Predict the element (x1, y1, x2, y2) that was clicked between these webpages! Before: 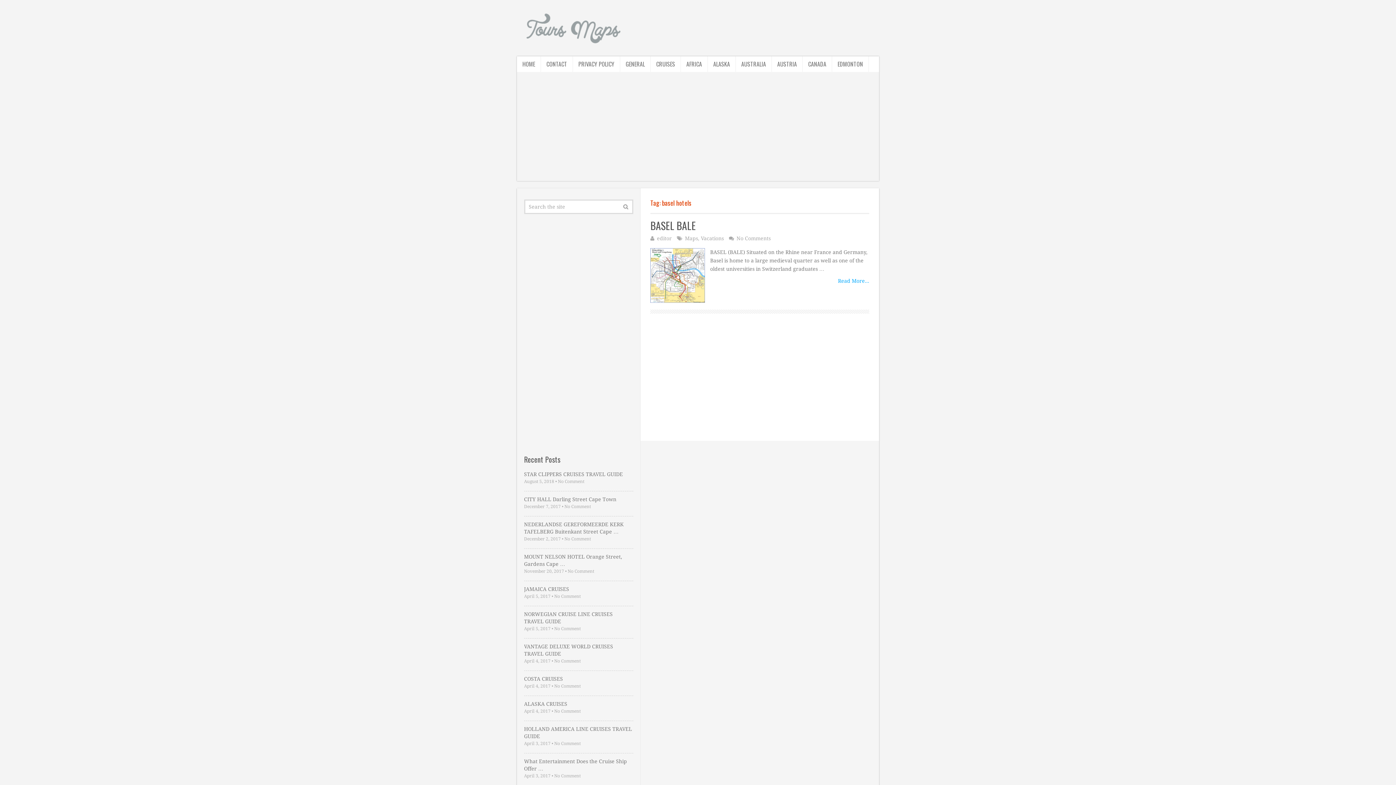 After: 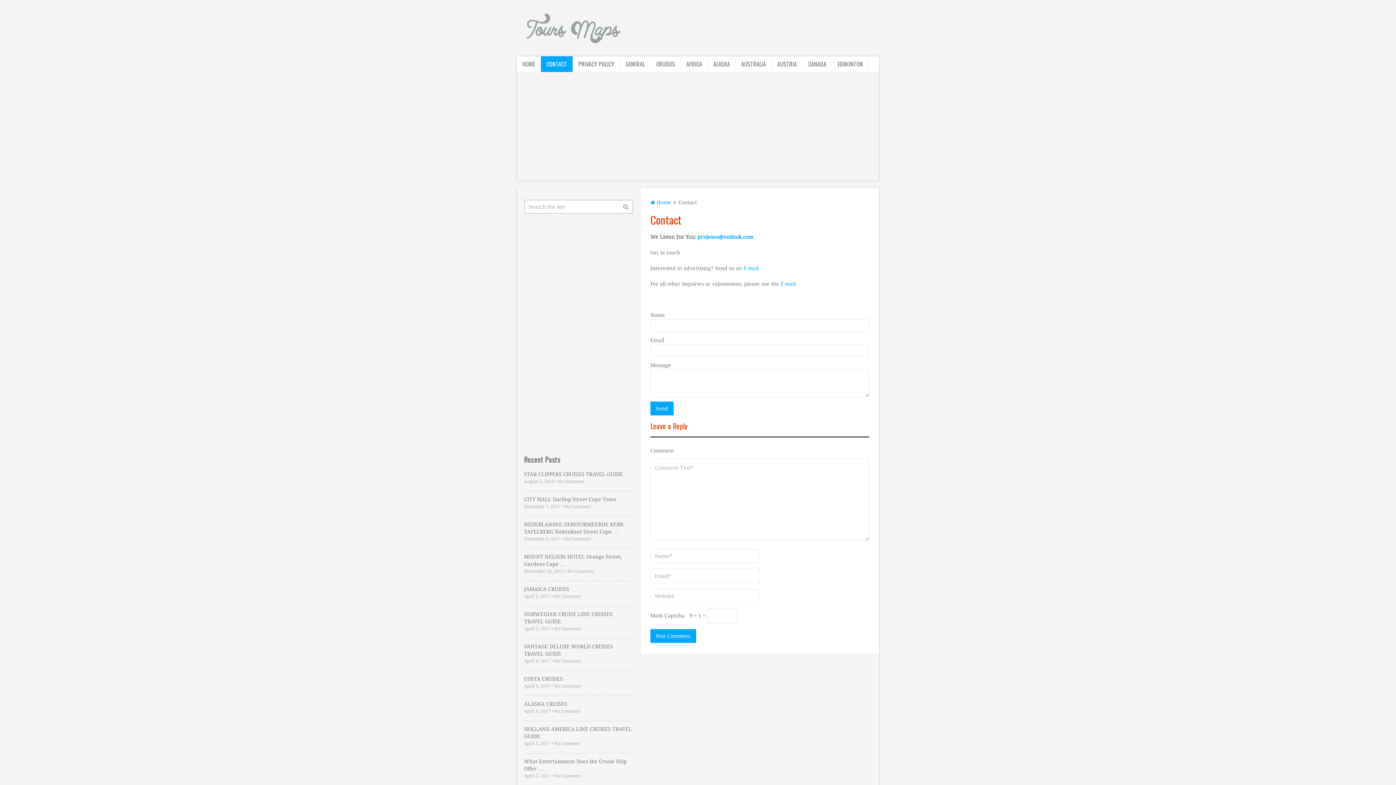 Action: bbox: (541, 56, 573, 72) label: CONTACT